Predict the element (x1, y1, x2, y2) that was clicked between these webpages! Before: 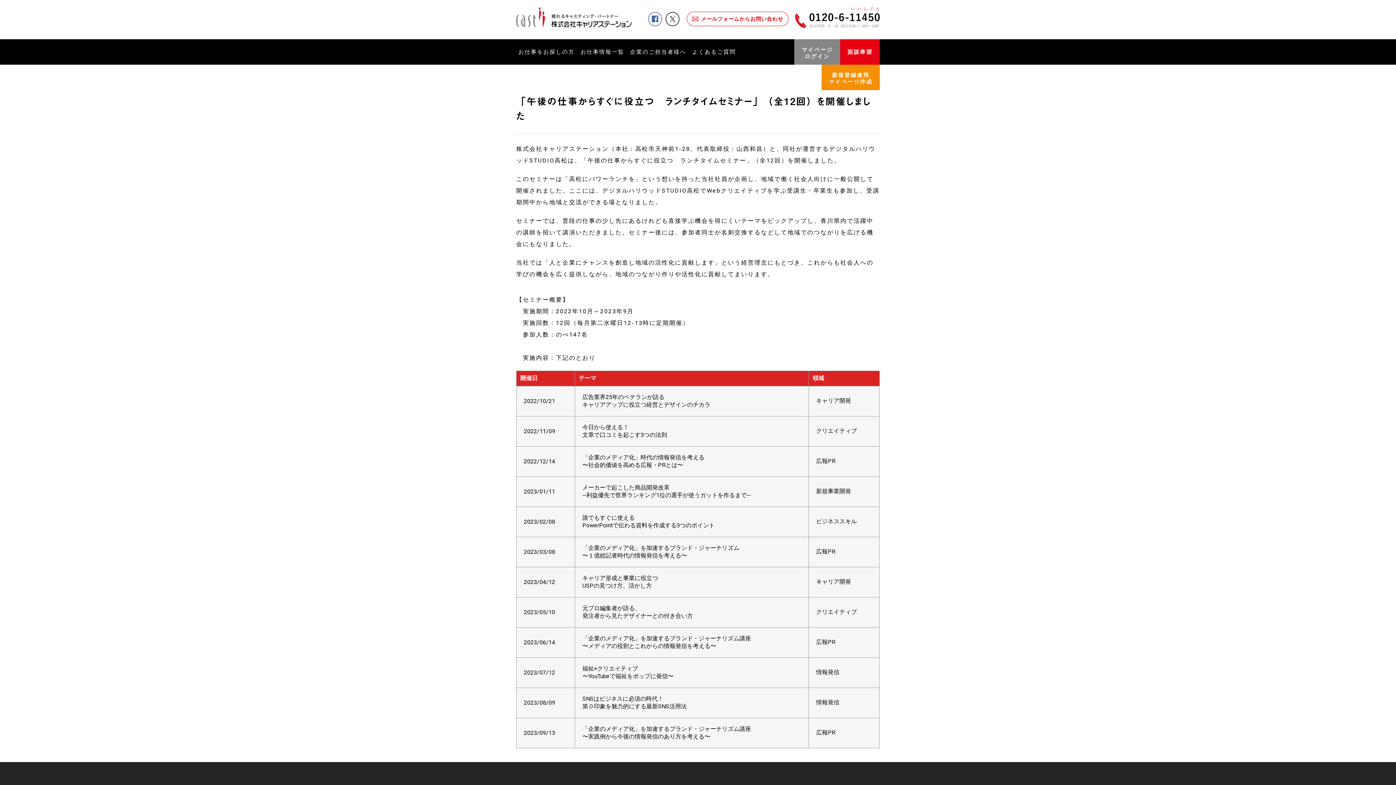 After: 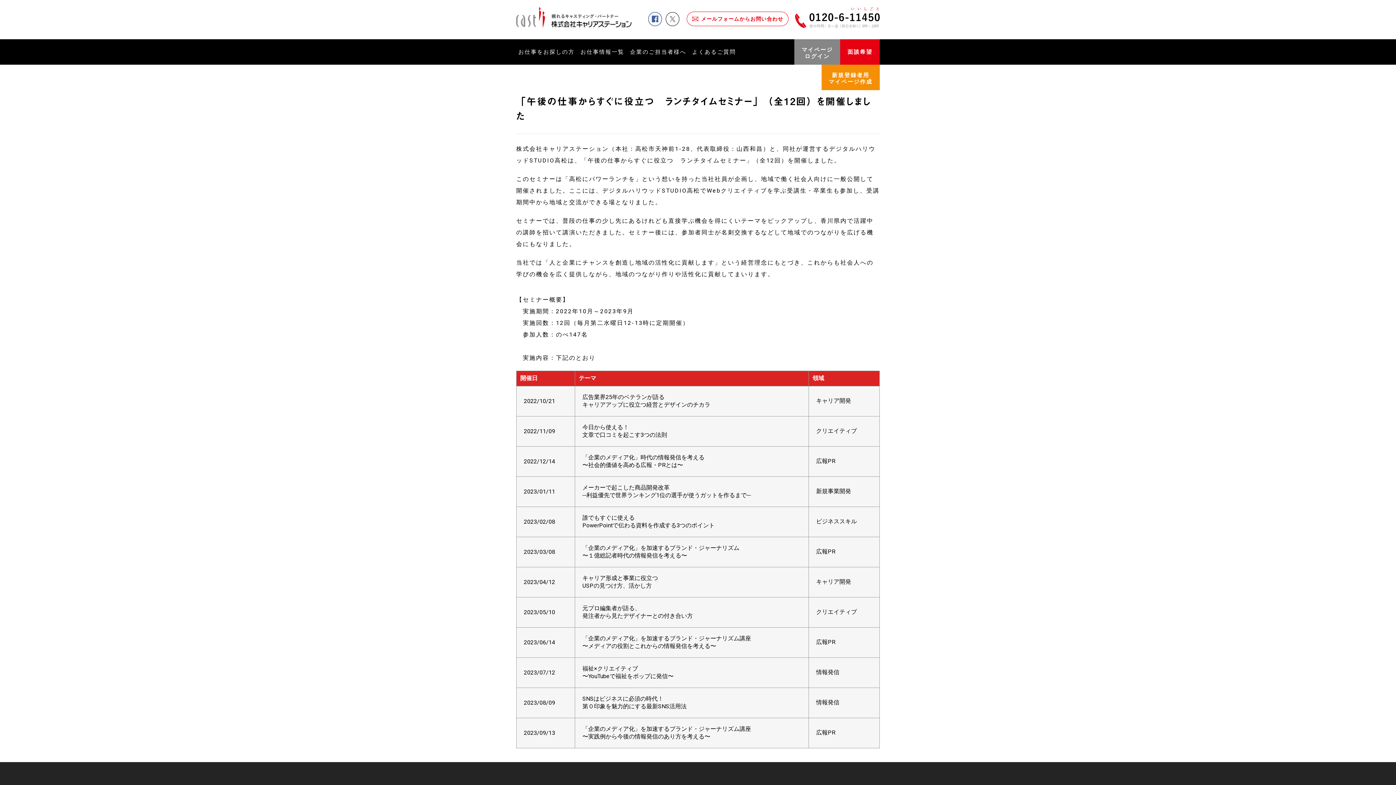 Action: bbox: (665, 11, 679, 26)